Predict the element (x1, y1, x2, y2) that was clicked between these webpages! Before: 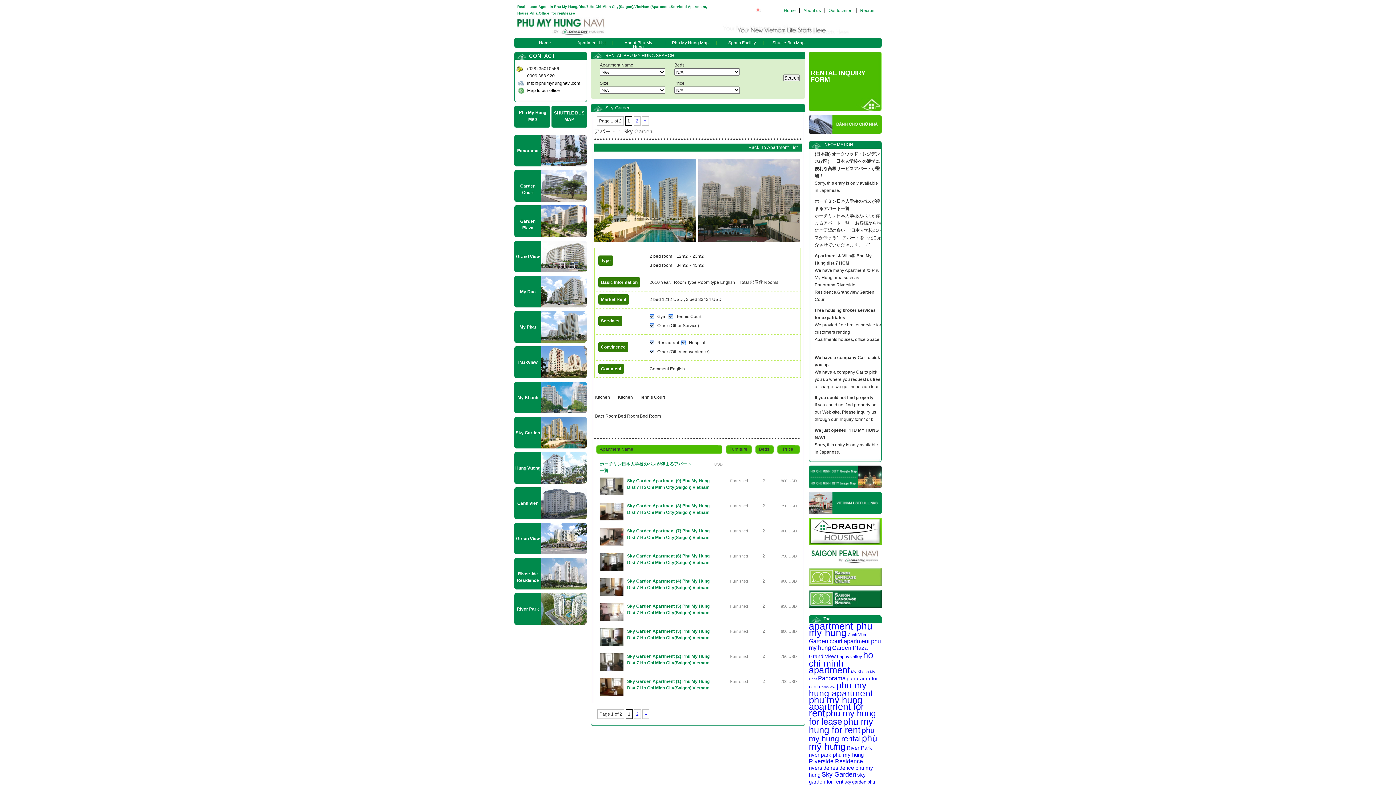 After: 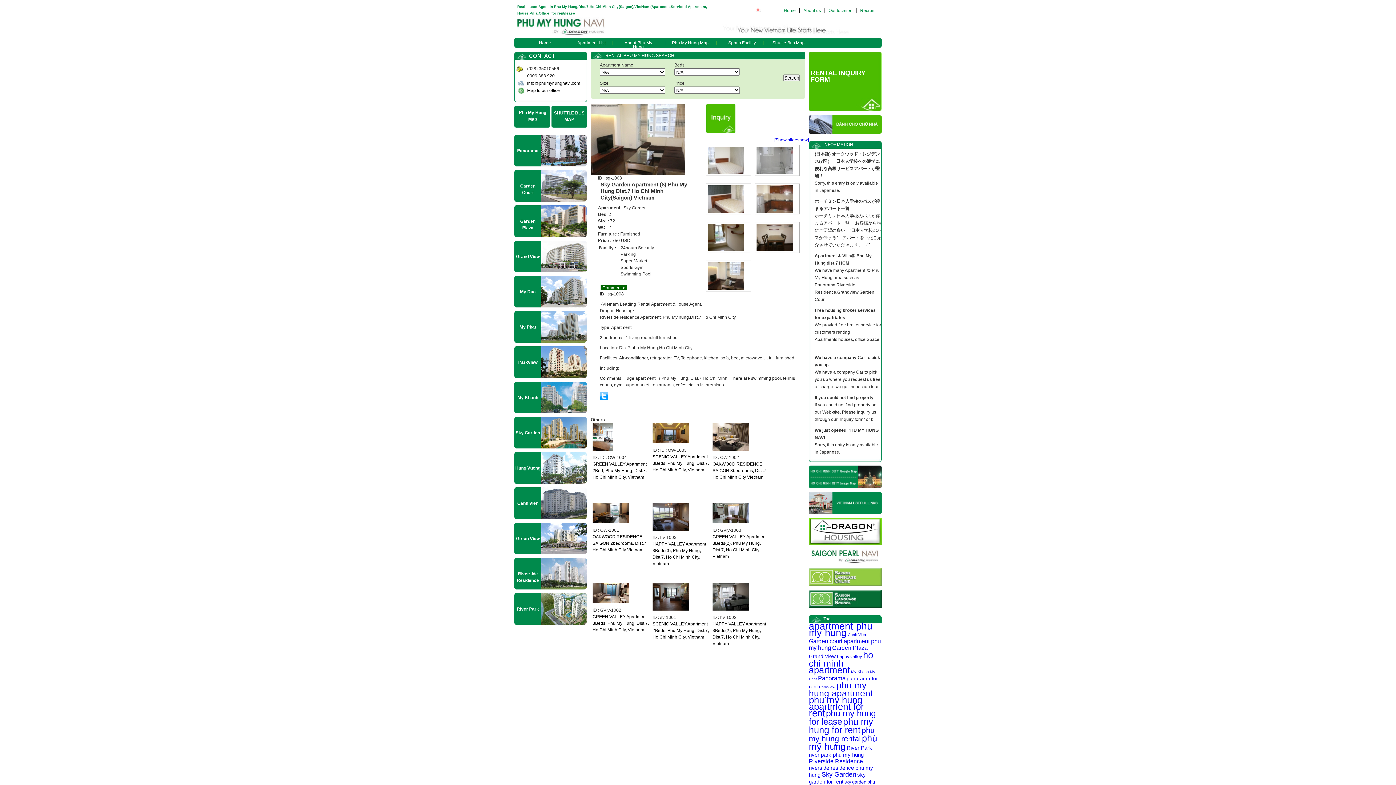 Action: bbox: (600, 502, 627, 524)